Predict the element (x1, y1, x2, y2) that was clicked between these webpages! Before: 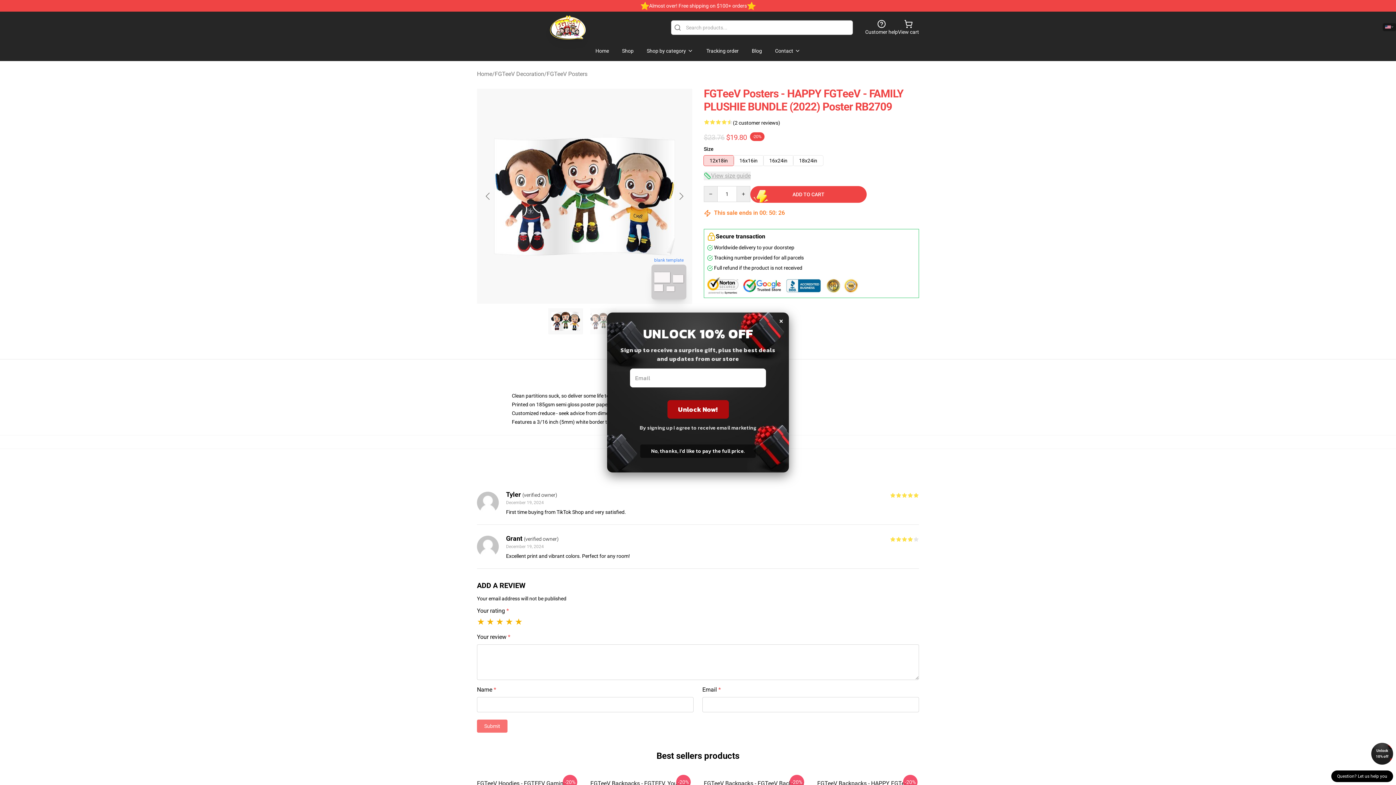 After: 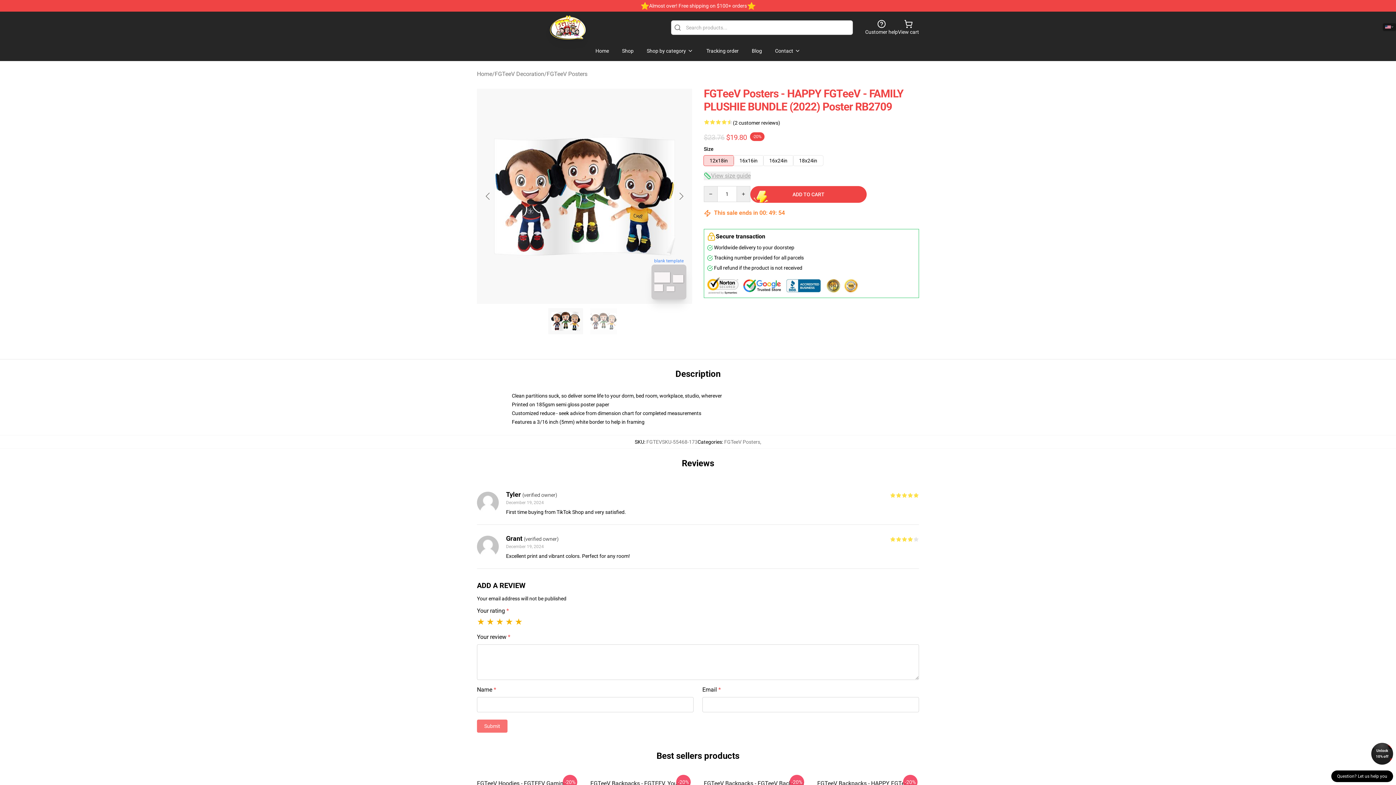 Action: bbox: (1371, 743, 1393, 765) label: Unlock 10% off